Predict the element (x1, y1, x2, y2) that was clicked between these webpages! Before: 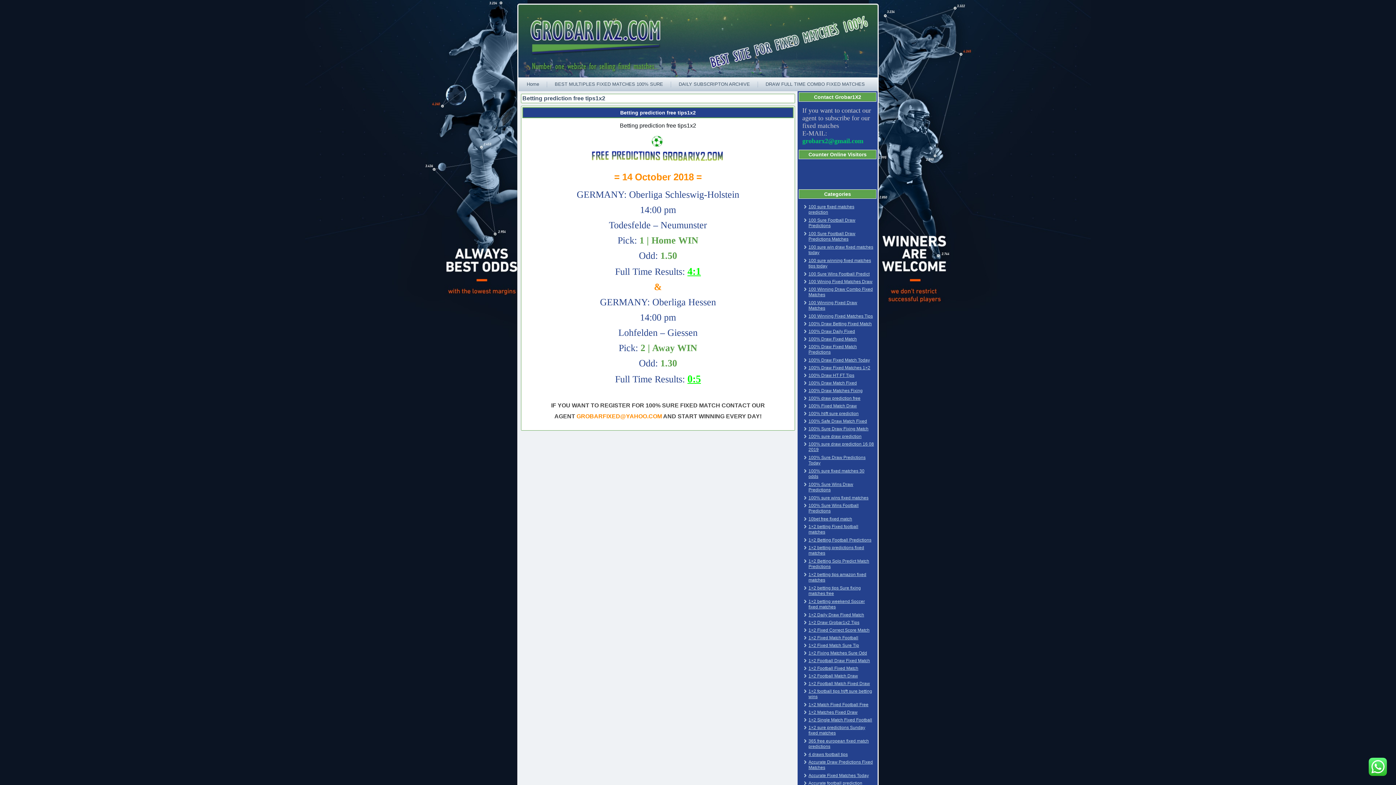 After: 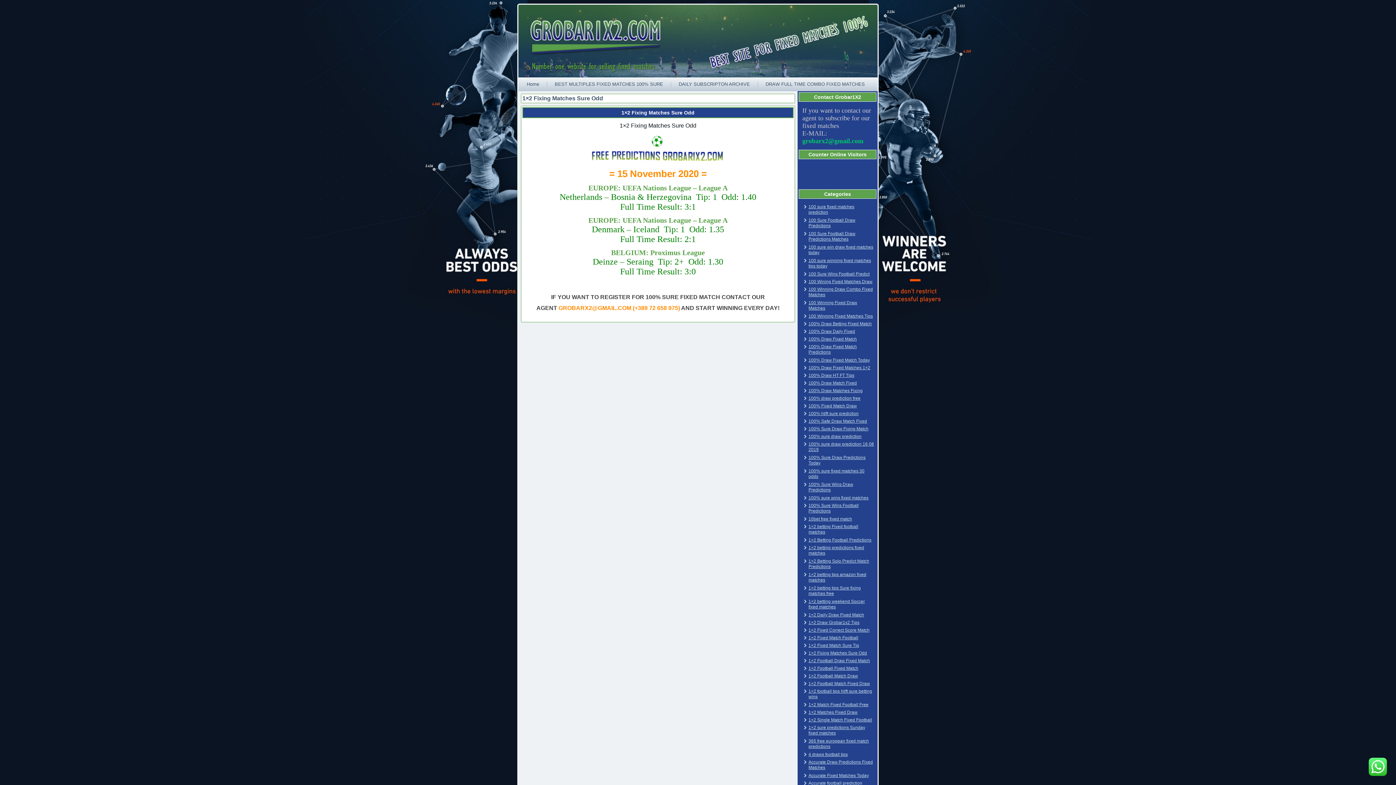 Action: label: 1×2 Fixing Matches Sure Odd bbox: (808, 650, 867, 656)